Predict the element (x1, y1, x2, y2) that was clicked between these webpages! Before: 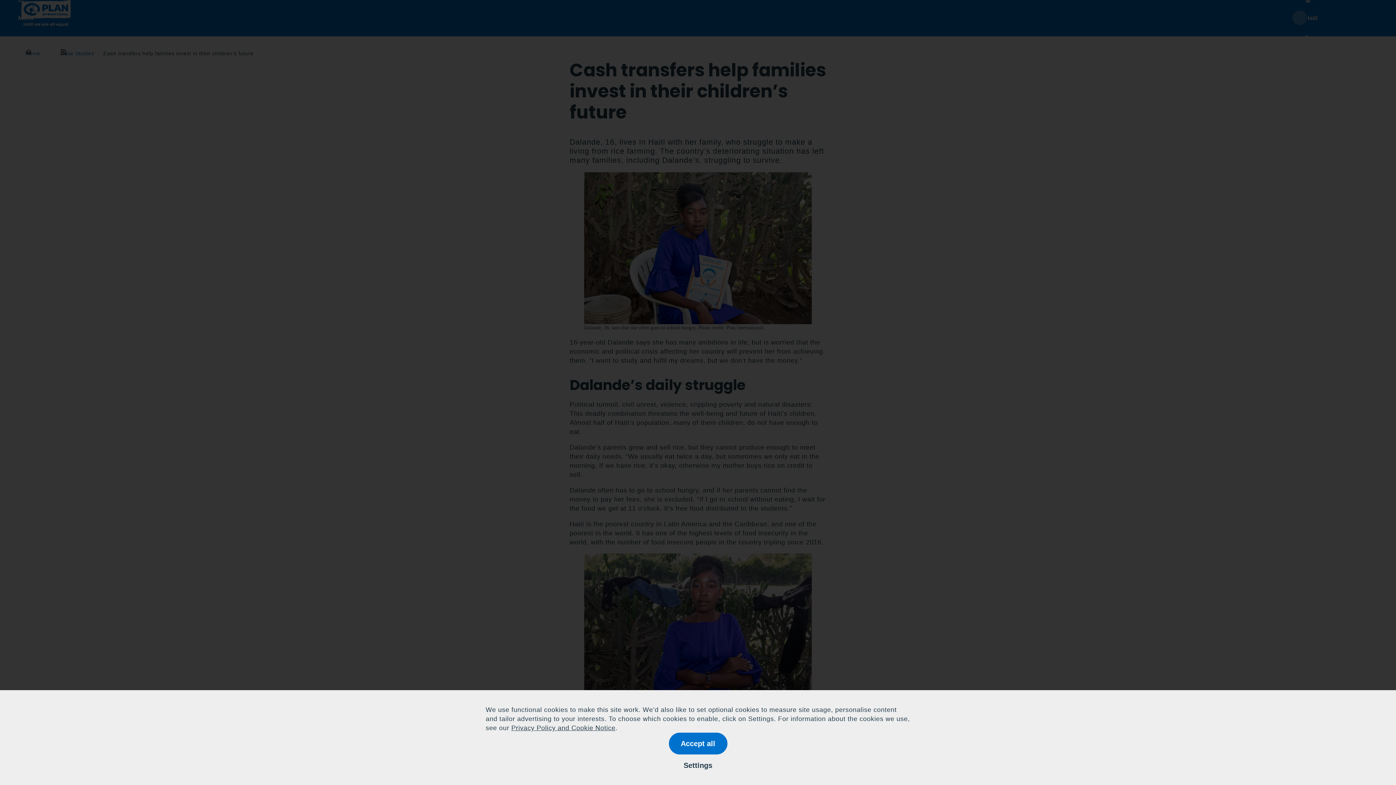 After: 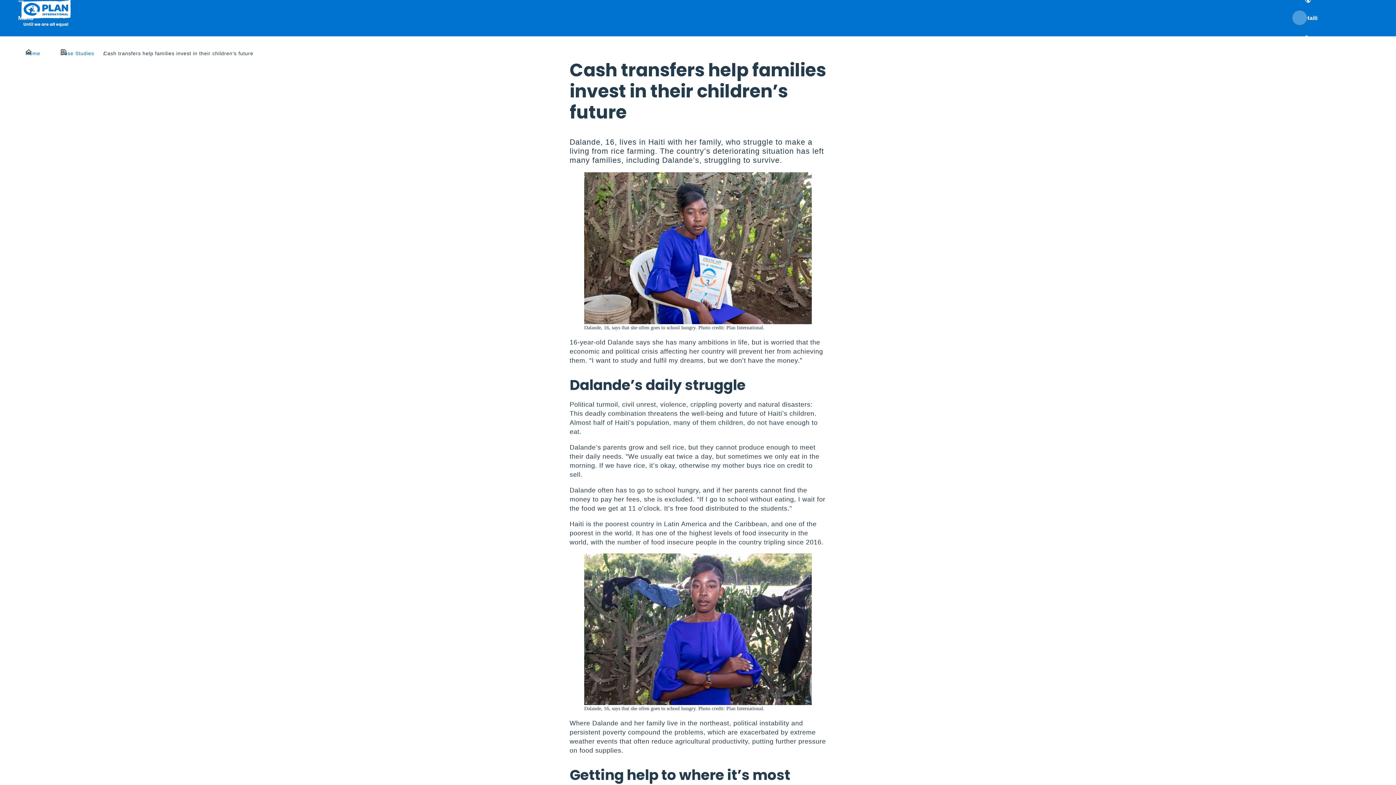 Action: label: Accept all bbox: (668, 733, 727, 754)